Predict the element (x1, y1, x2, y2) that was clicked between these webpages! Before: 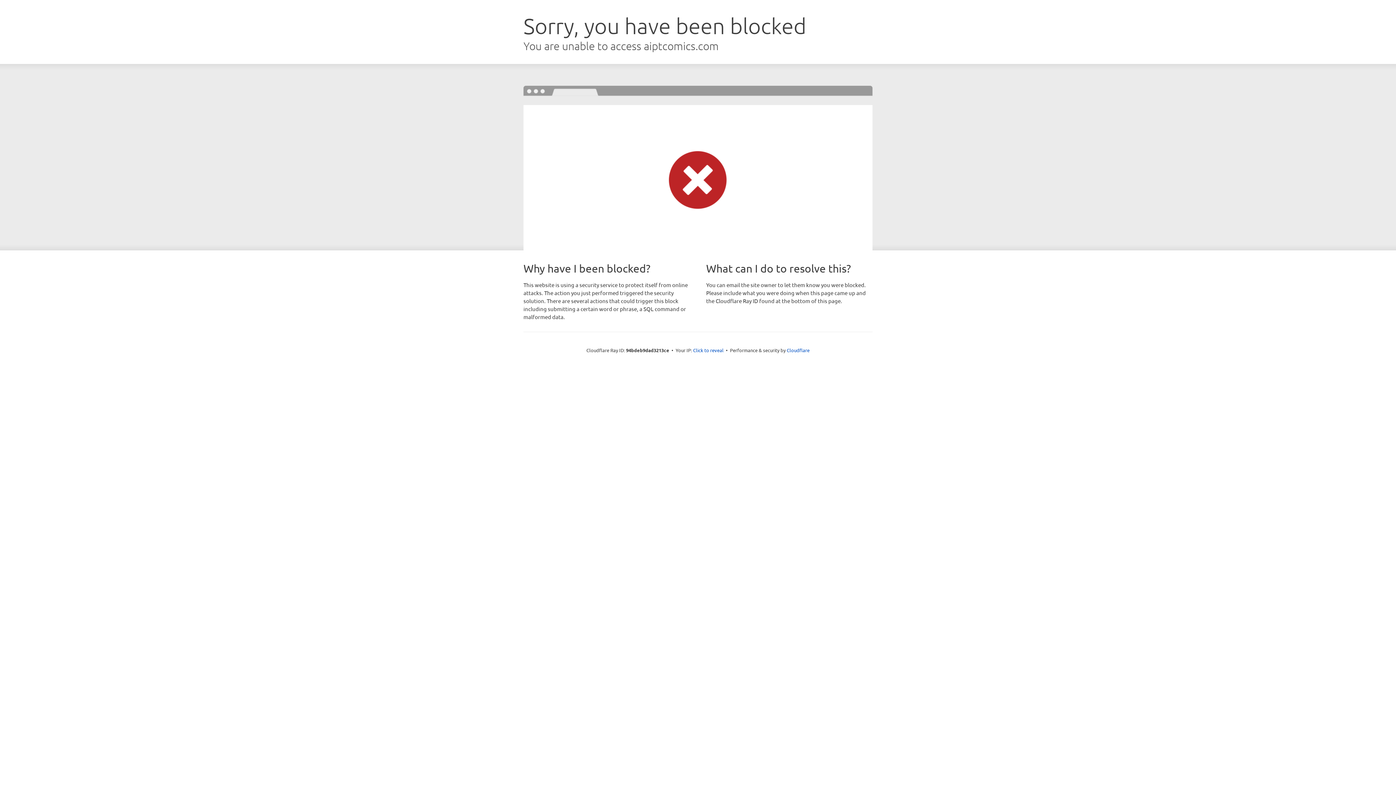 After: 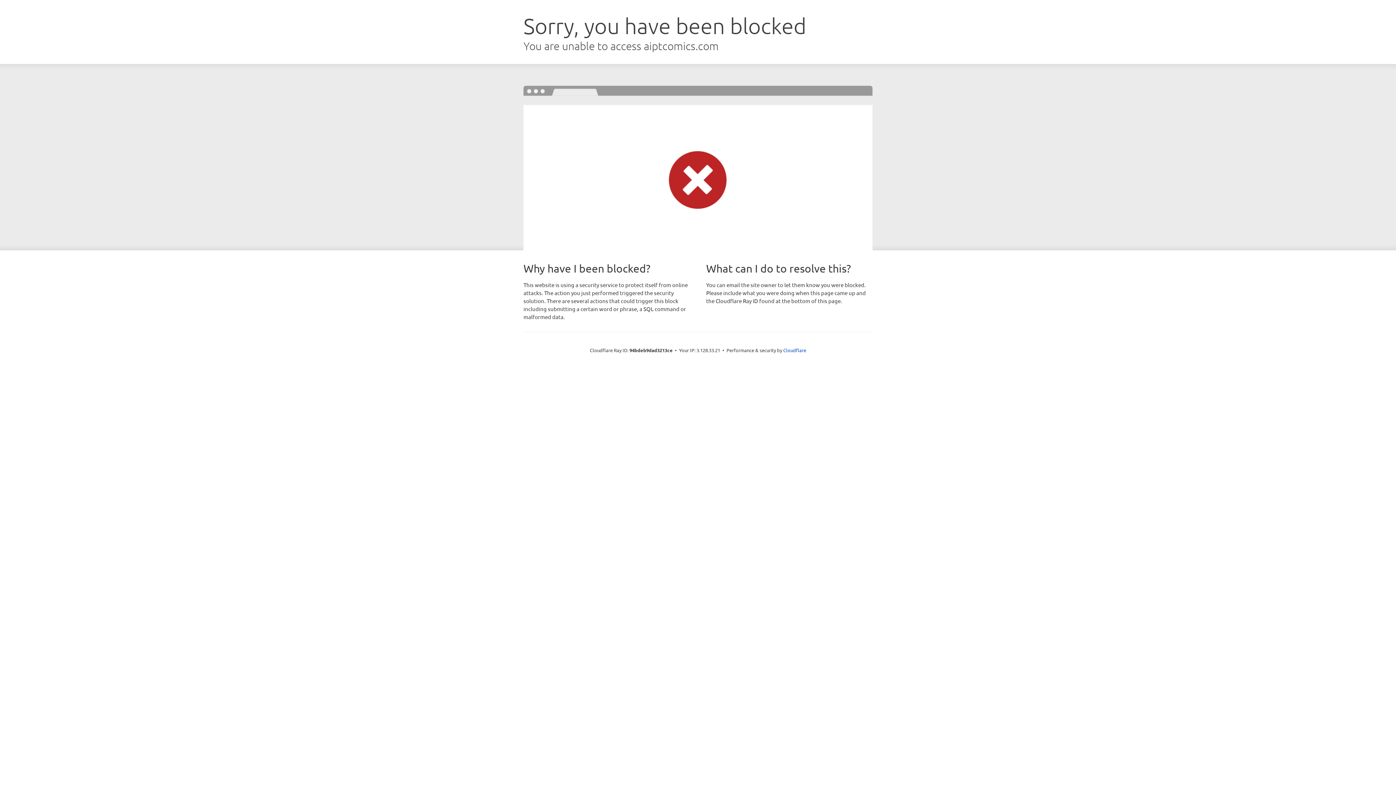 Action: label: Click to reveal bbox: (693, 346, 723, 353)